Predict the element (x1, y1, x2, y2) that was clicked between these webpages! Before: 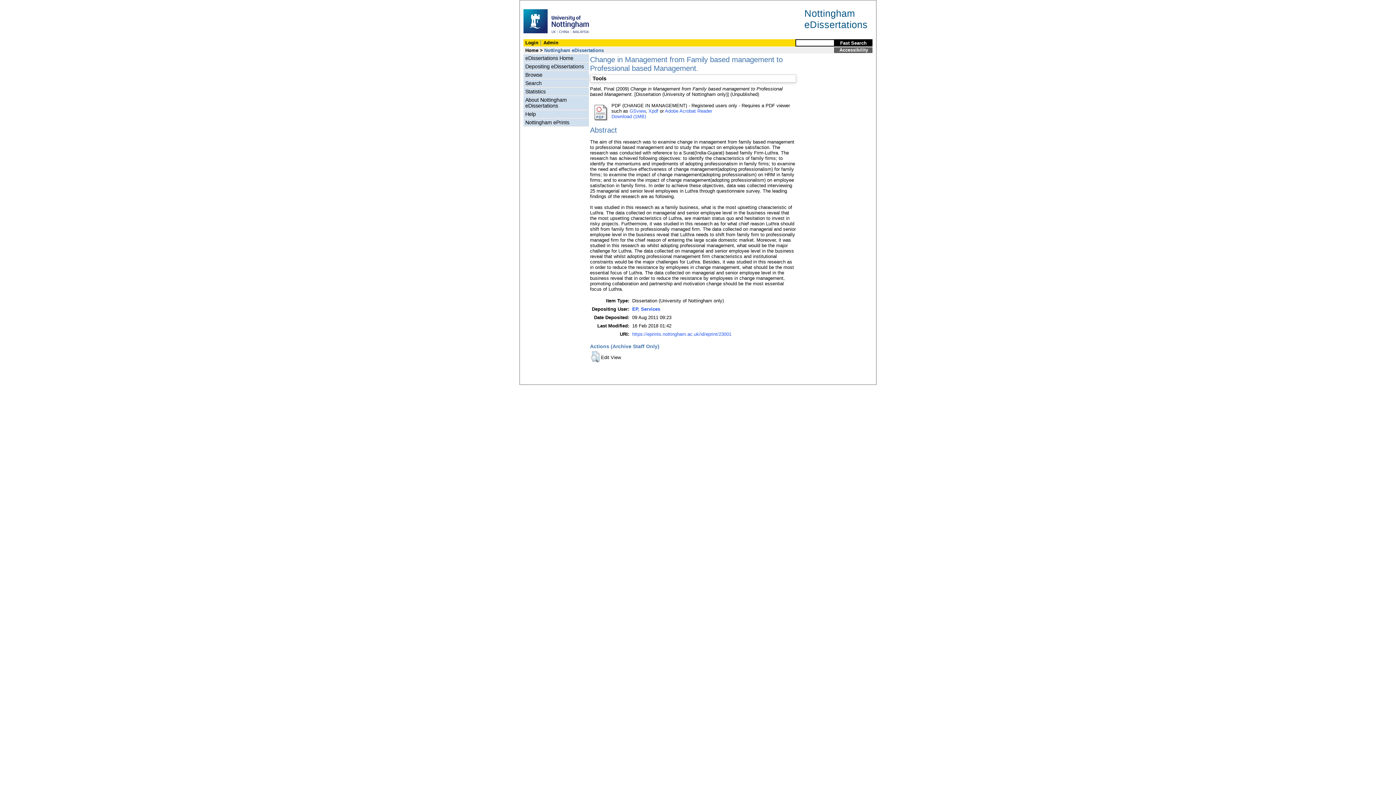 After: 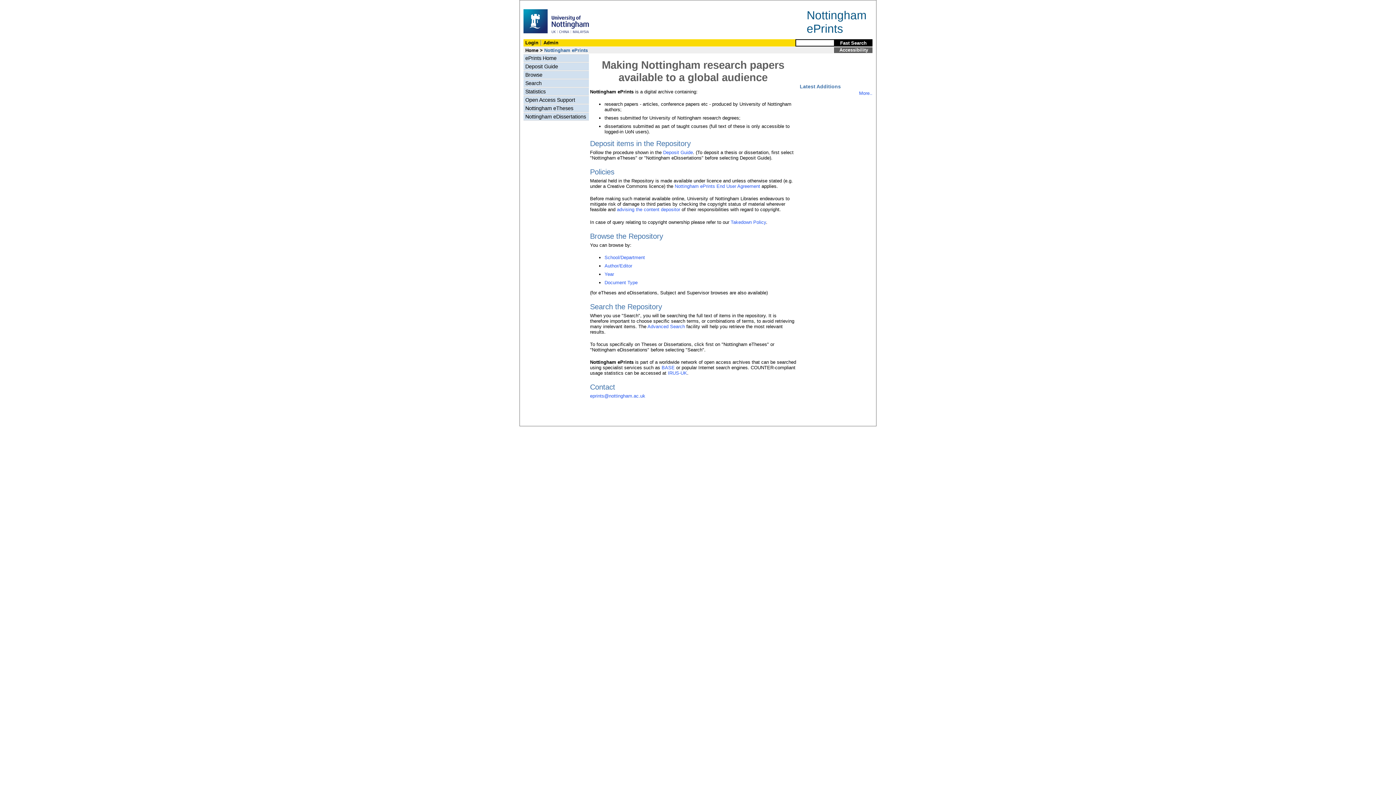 Action: bbox: (804, 7, 867, 30) label: Nottingham
eDissertations